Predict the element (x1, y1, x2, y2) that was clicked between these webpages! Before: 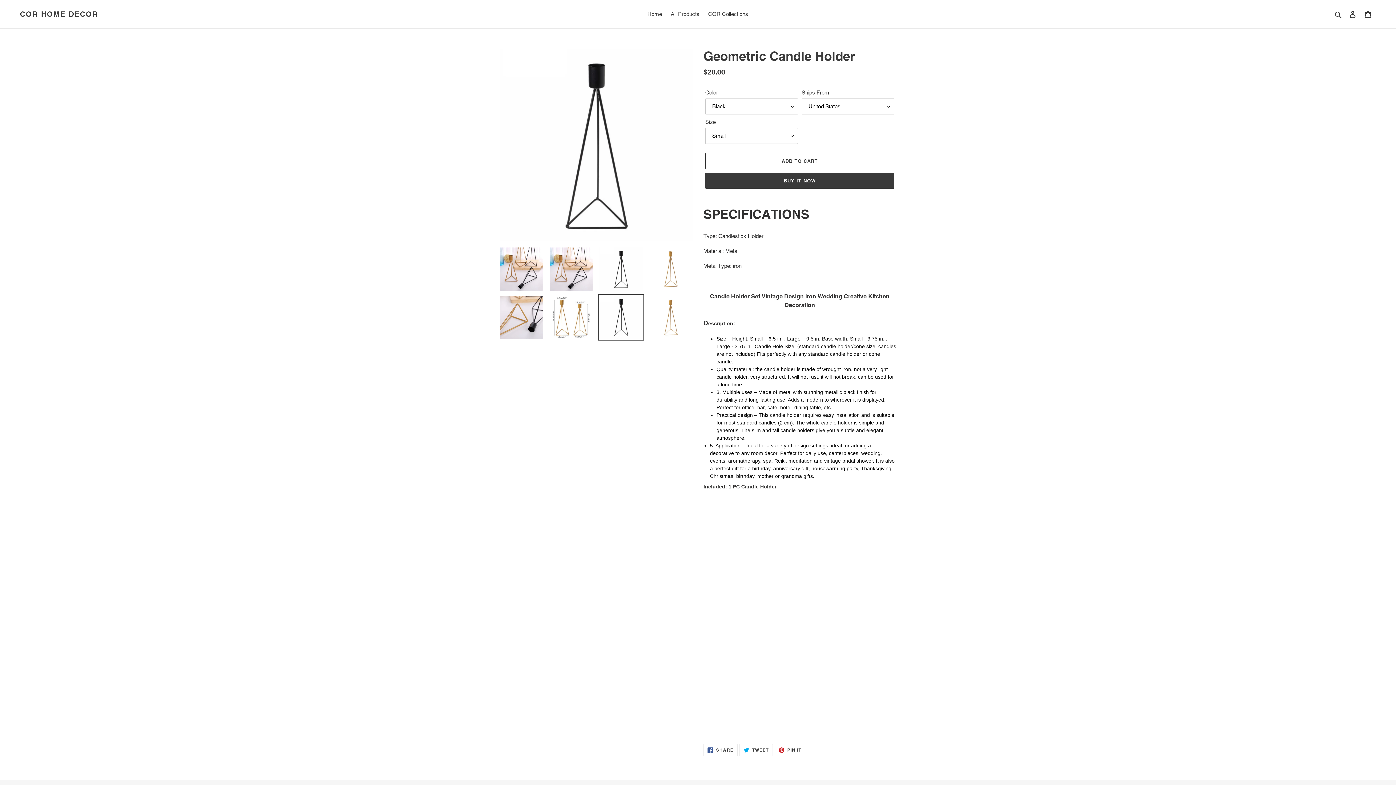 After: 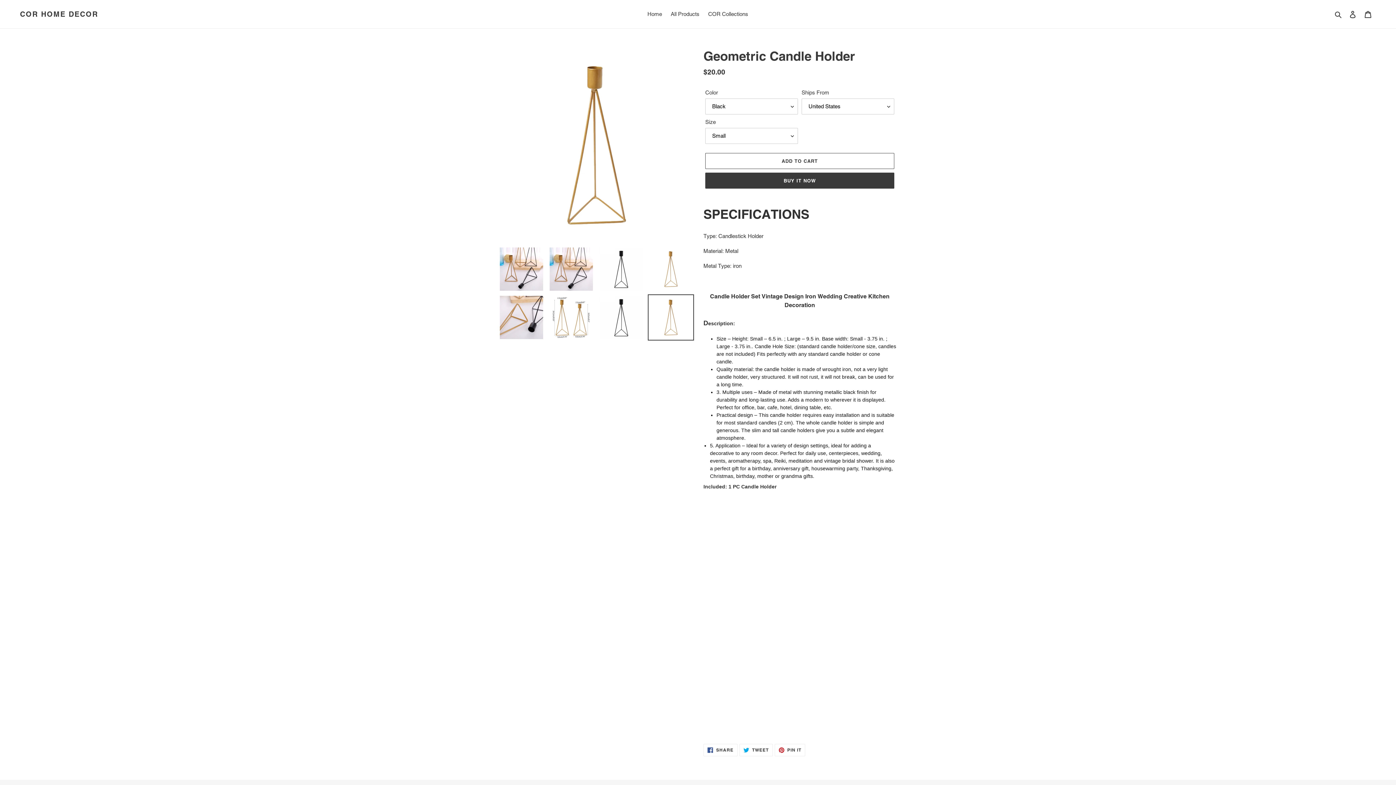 Action: bbox: (648, 294, 694, 340)